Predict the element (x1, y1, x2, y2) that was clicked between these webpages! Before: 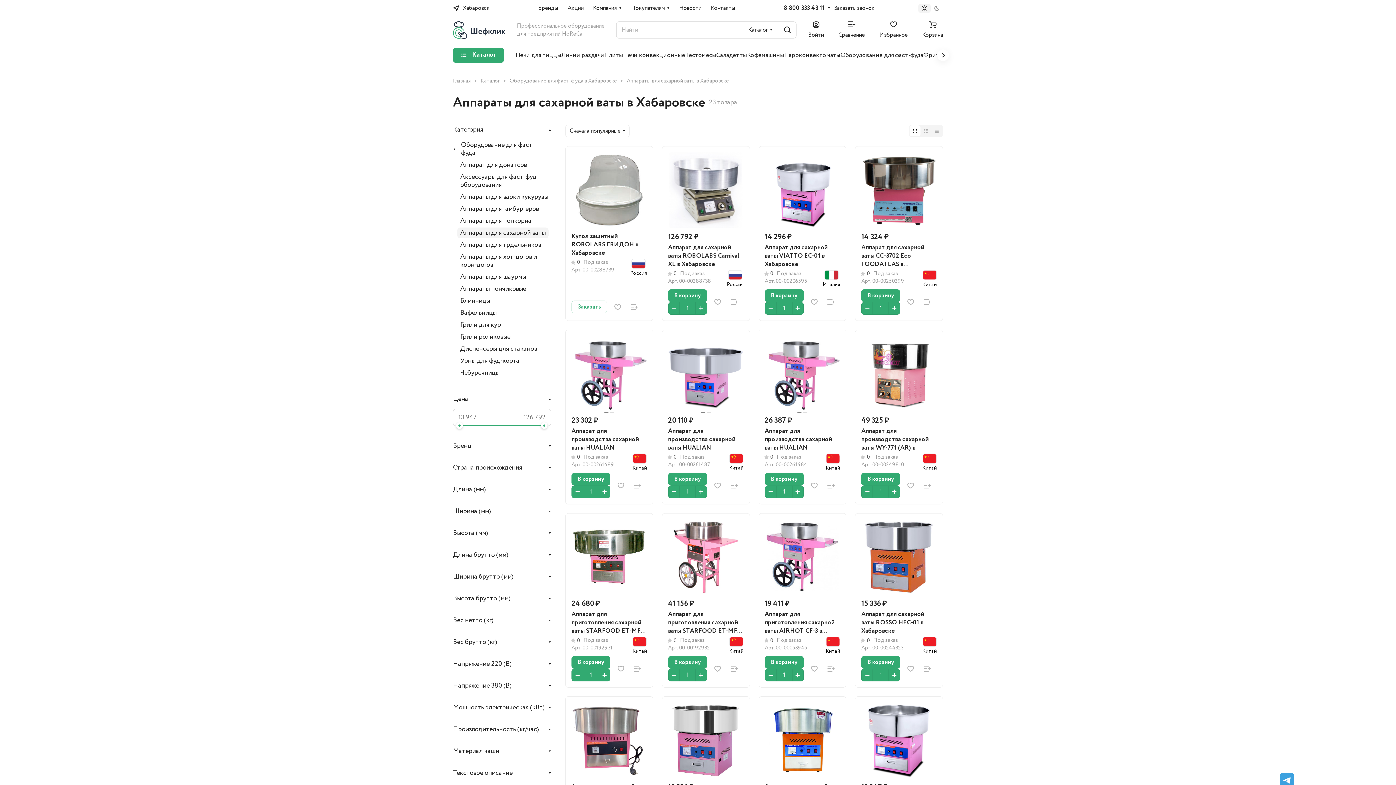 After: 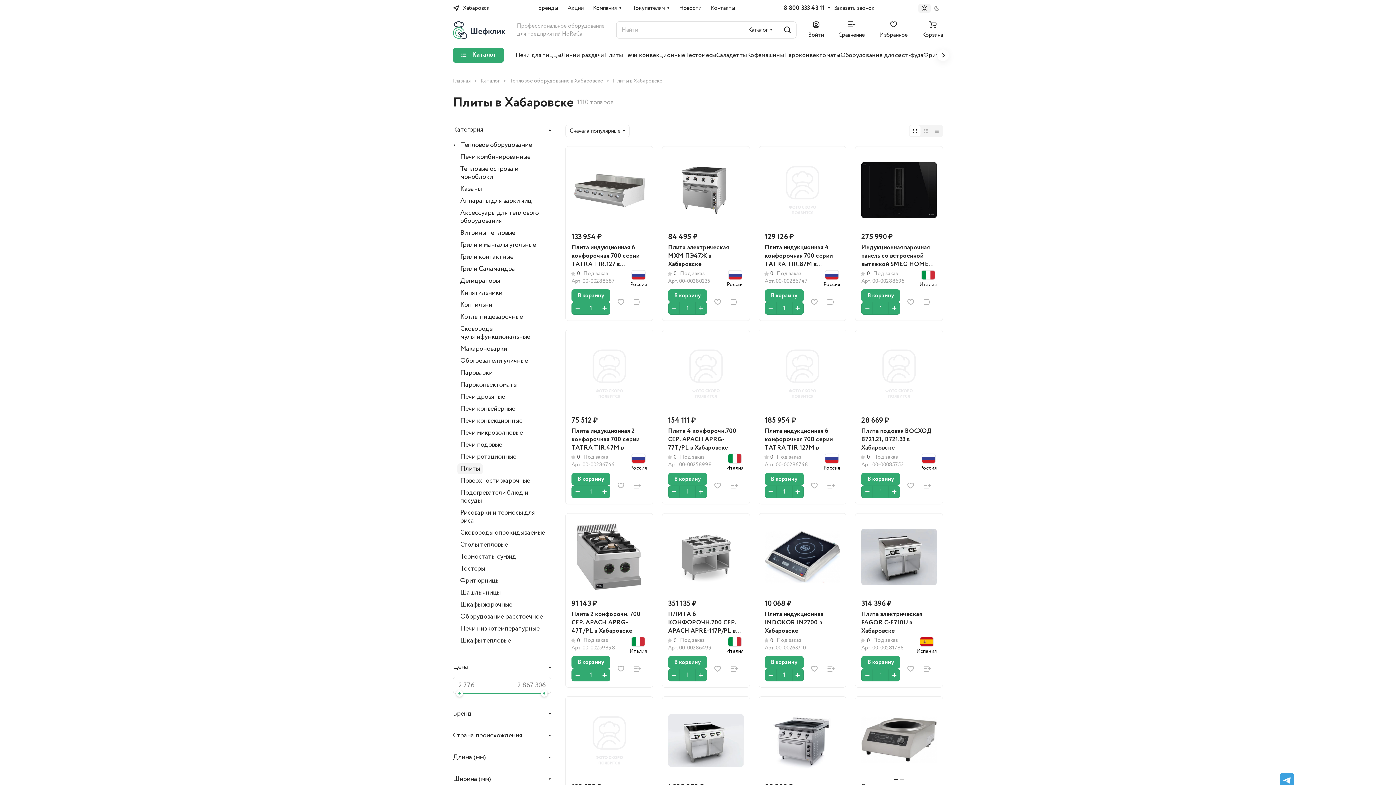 Action: label: Плиты bbox: (604, 50, 623, 60)